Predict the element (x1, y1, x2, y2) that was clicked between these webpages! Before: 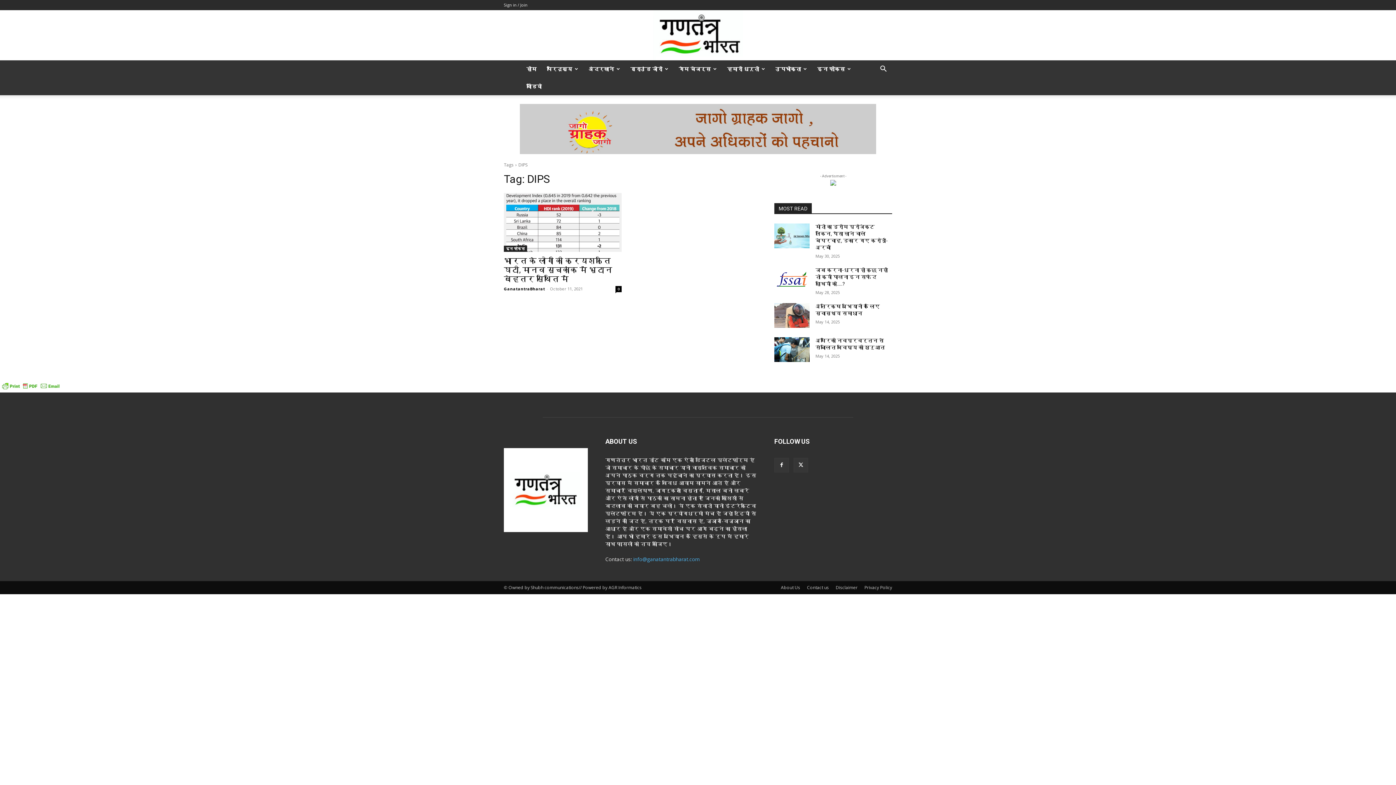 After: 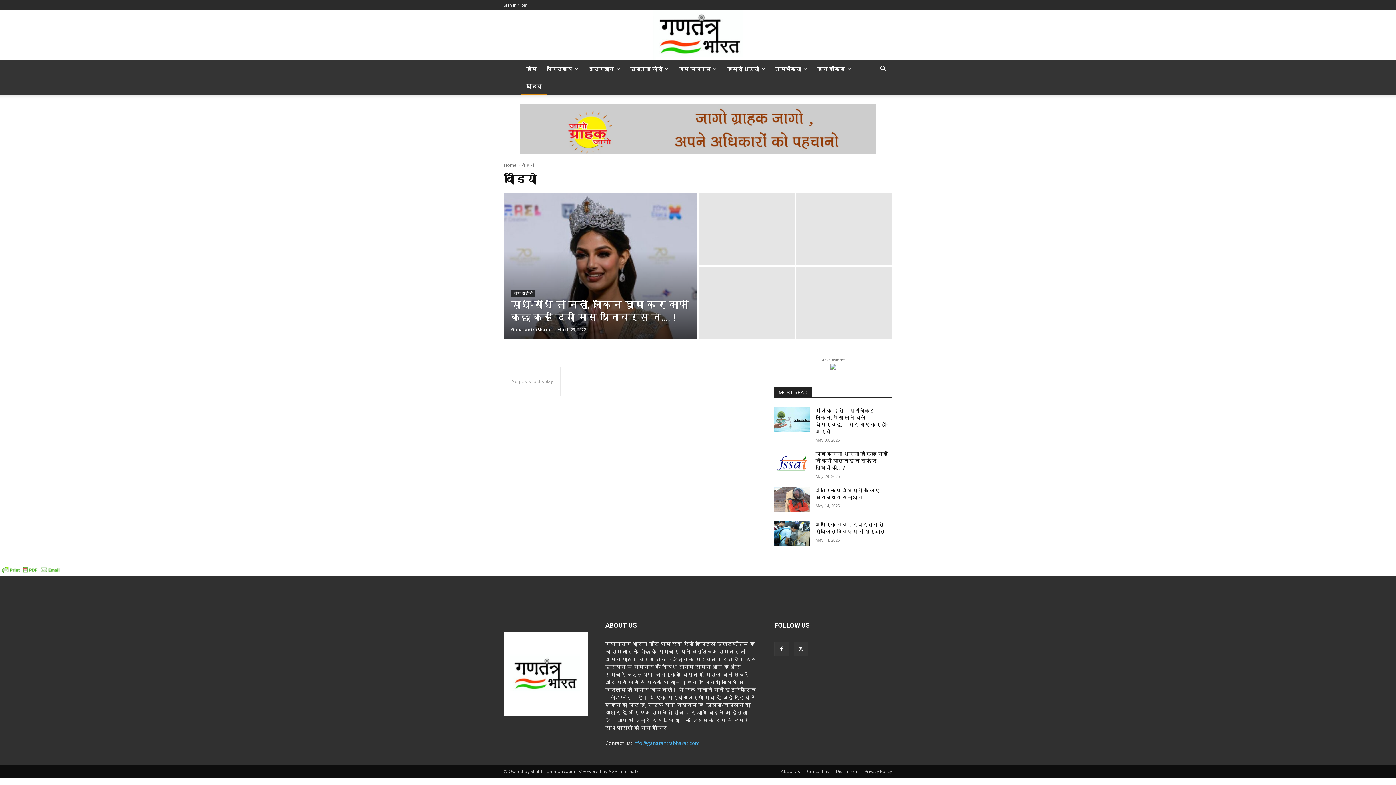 Action: label: वीडियो bbox: (521, 77, 546, 95)